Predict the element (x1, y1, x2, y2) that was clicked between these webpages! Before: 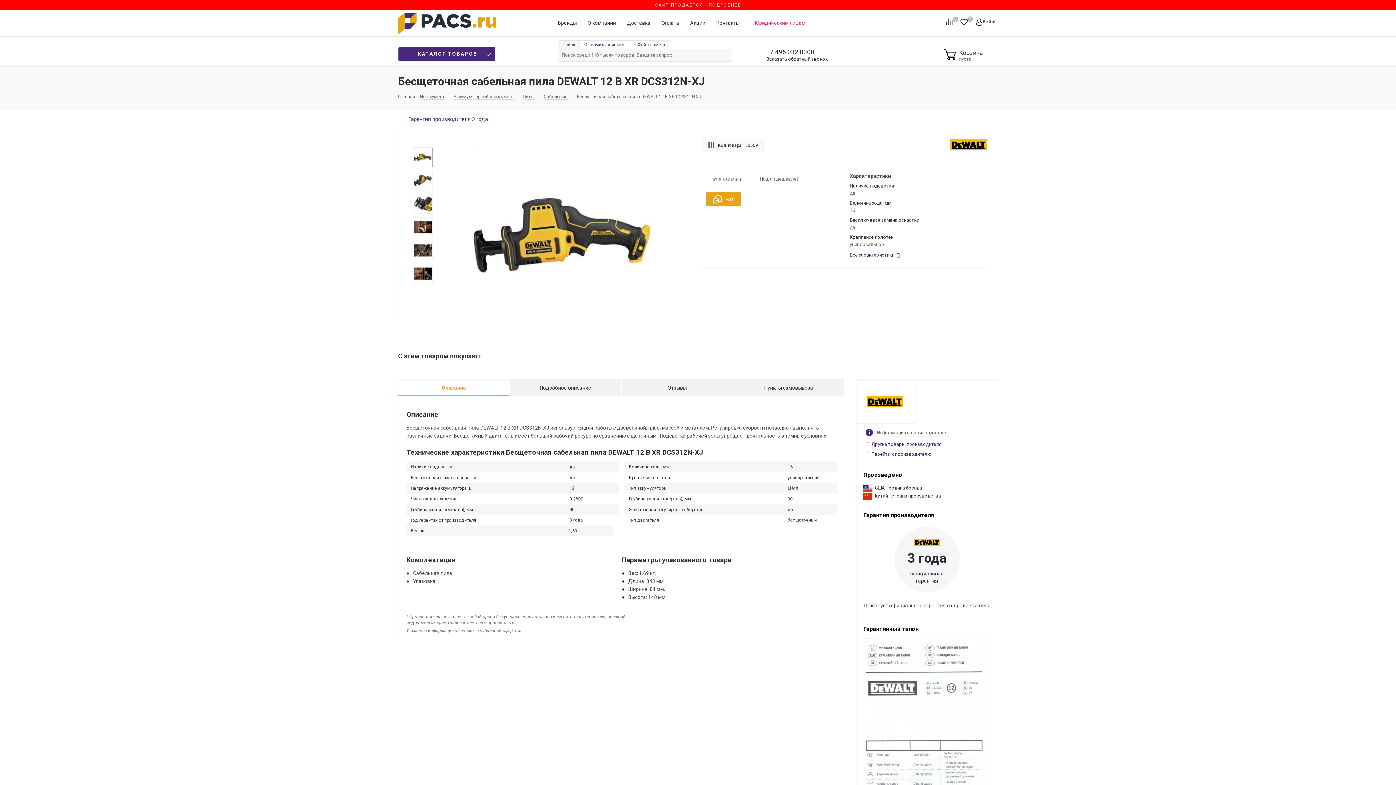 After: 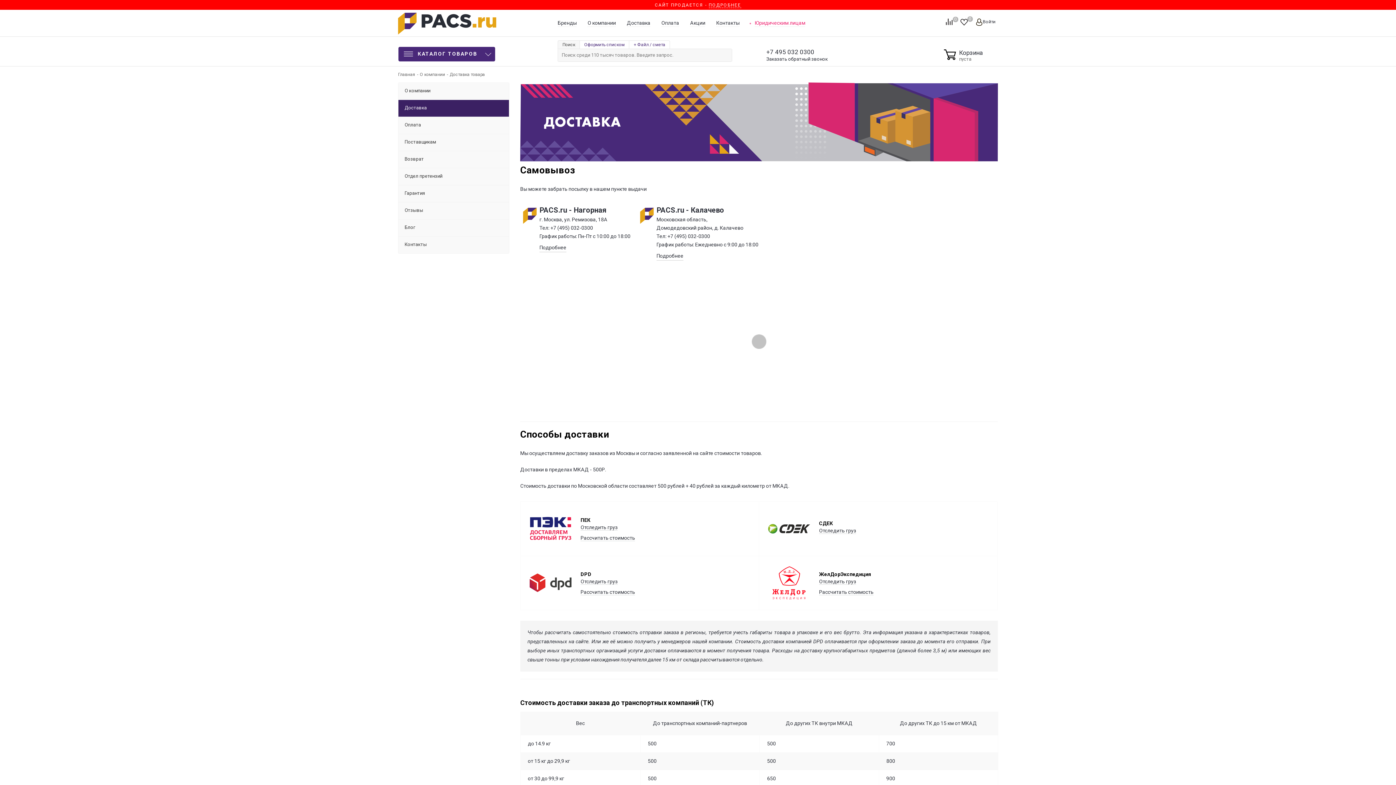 Action: label: Доставка bbox: (627, 19, 650, 26)